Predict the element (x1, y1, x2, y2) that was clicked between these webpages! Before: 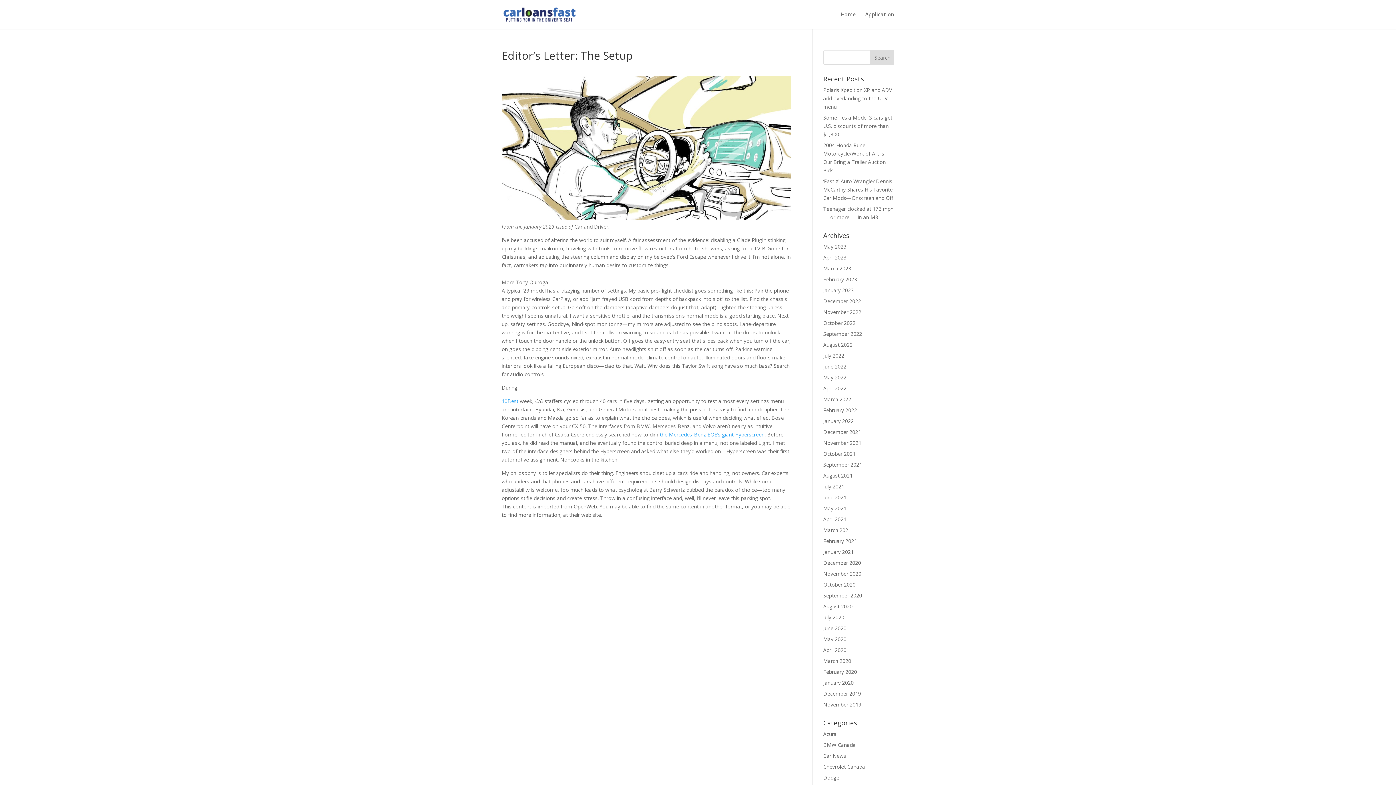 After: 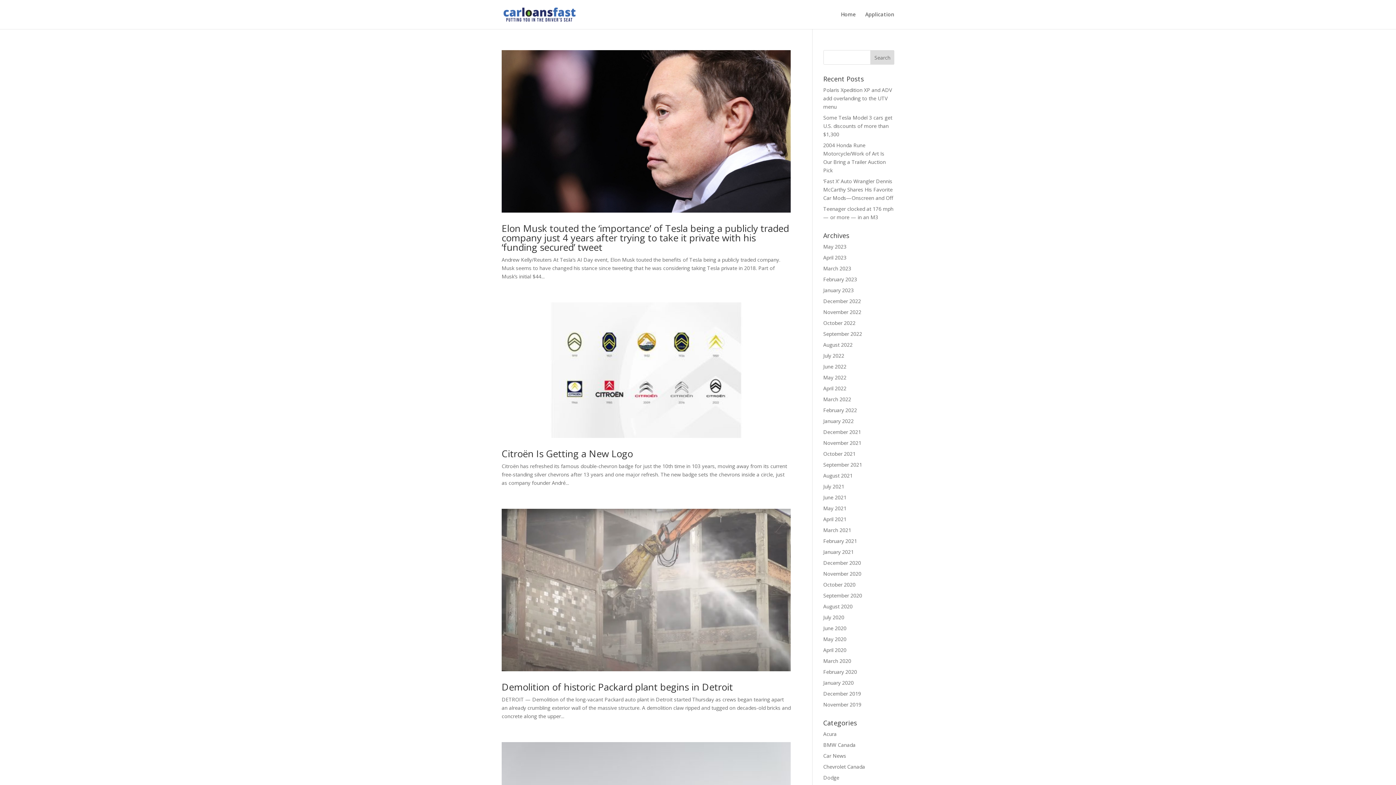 Action: label: September 2022 bbox: (823, 330, 862, 337)